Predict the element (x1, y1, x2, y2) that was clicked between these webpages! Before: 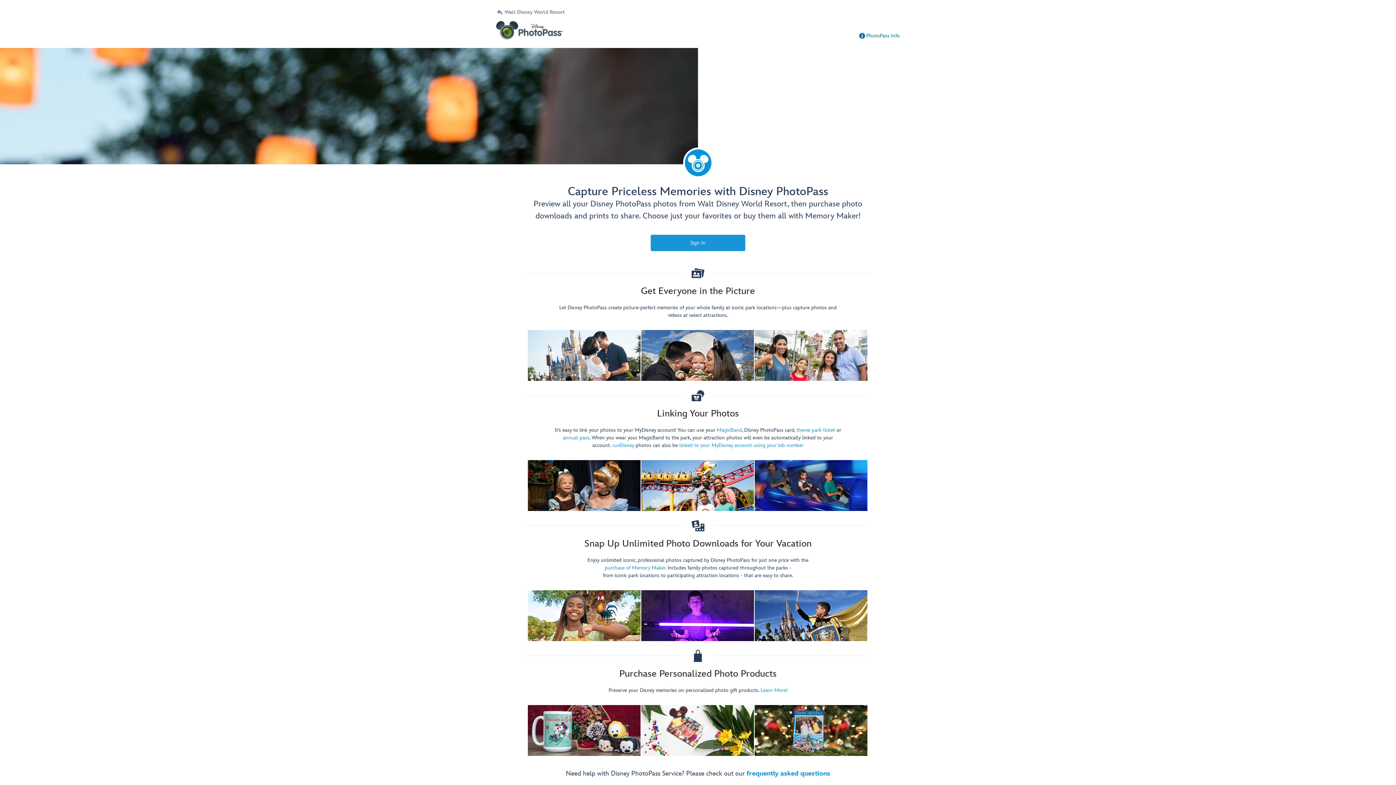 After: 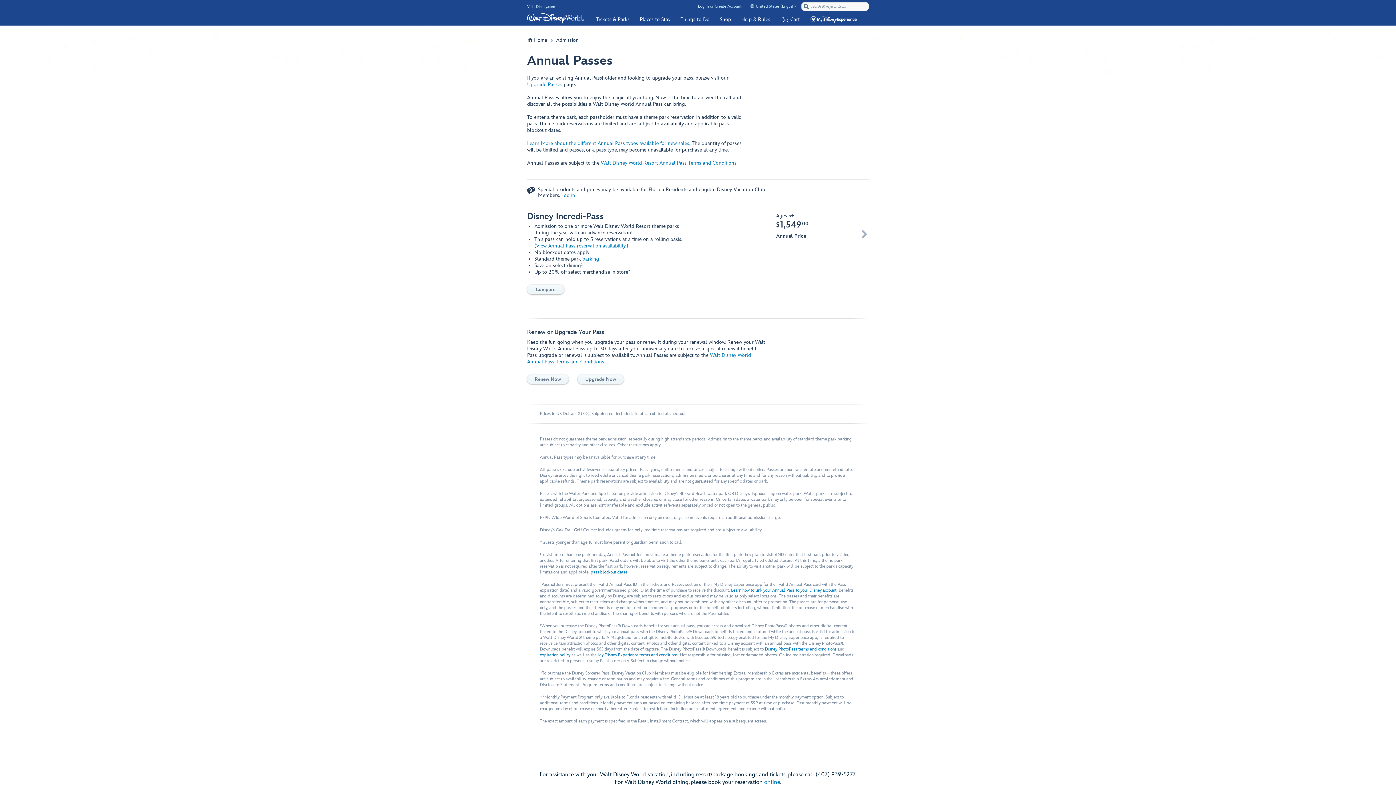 Action: bbox: (563, 434, 589, 441) label: annual pass